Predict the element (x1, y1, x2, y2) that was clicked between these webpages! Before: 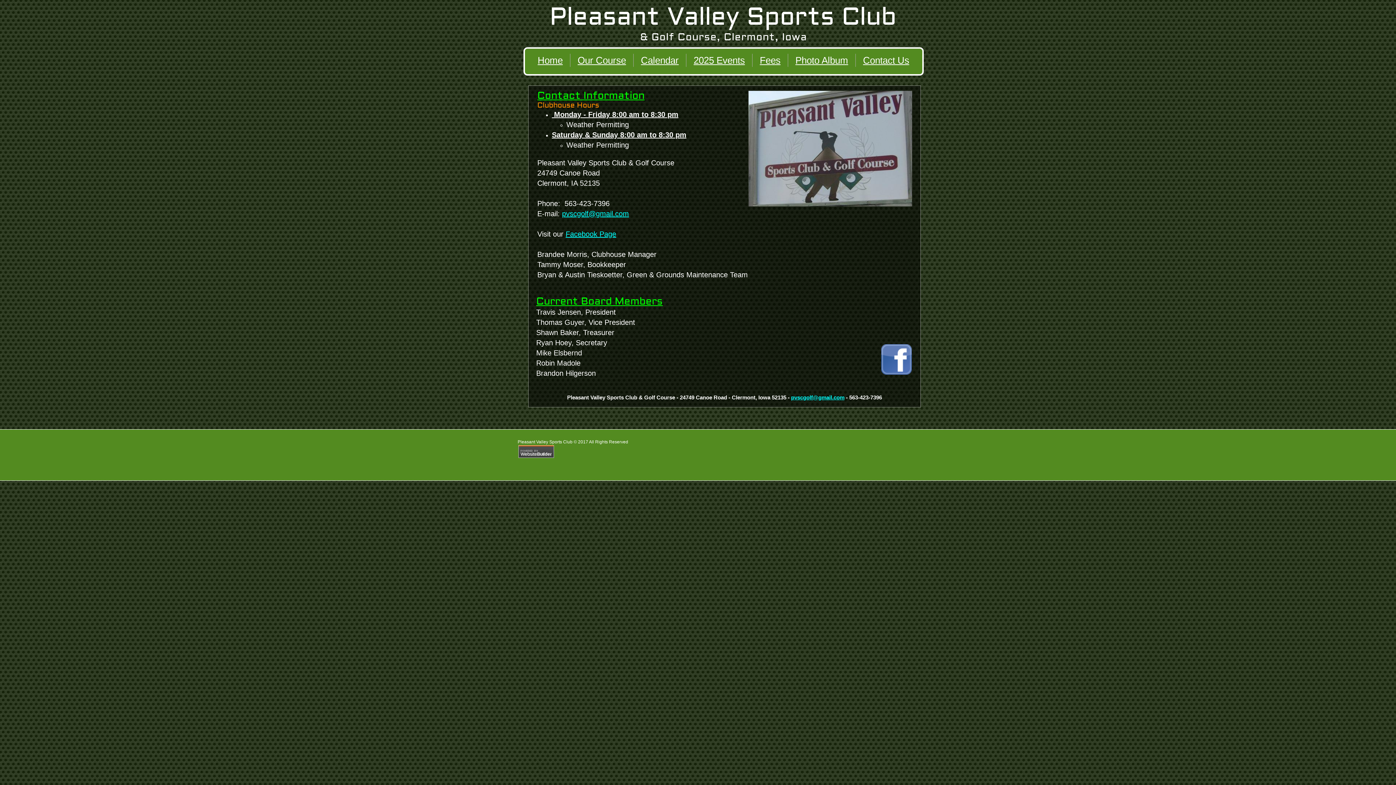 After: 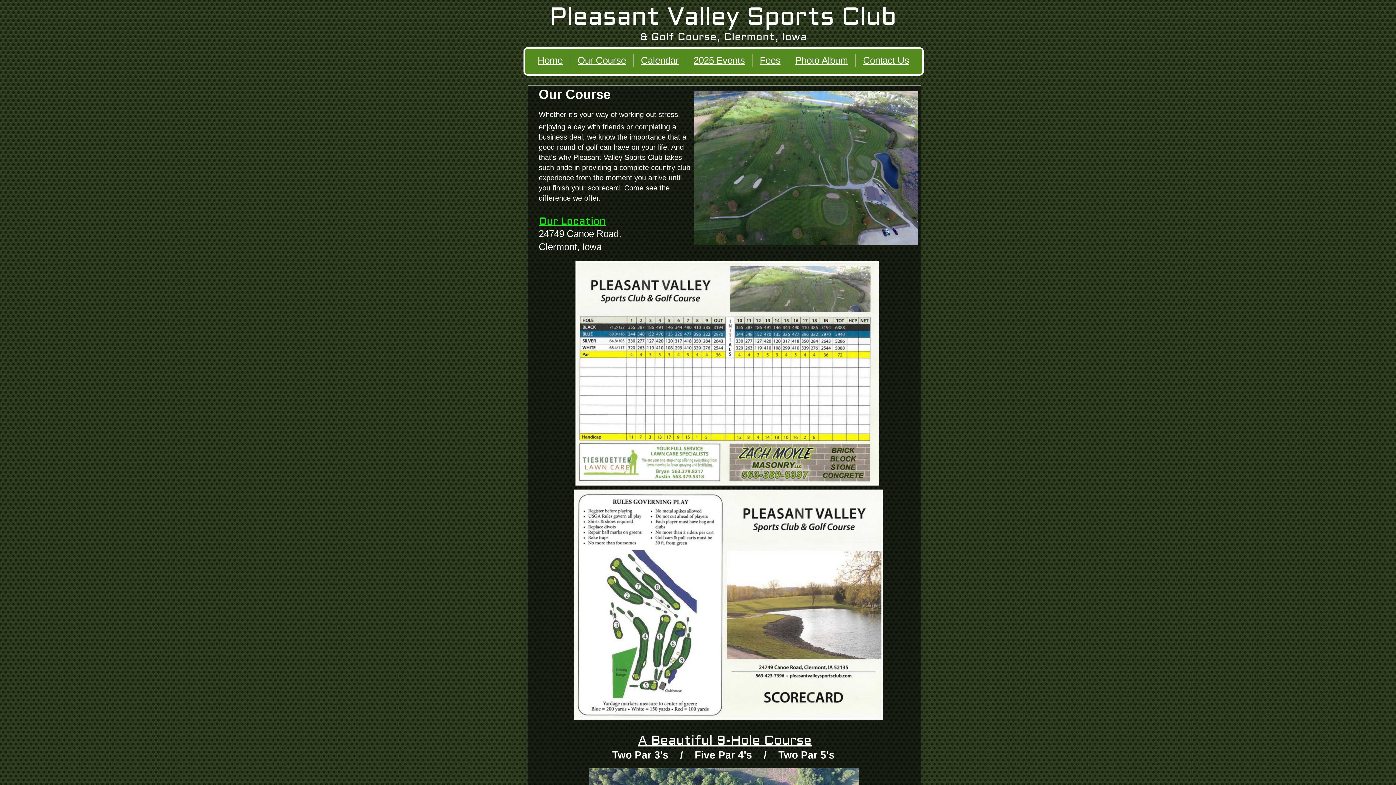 Action: bbox: (577, 54, 626, 65) label: Our Course